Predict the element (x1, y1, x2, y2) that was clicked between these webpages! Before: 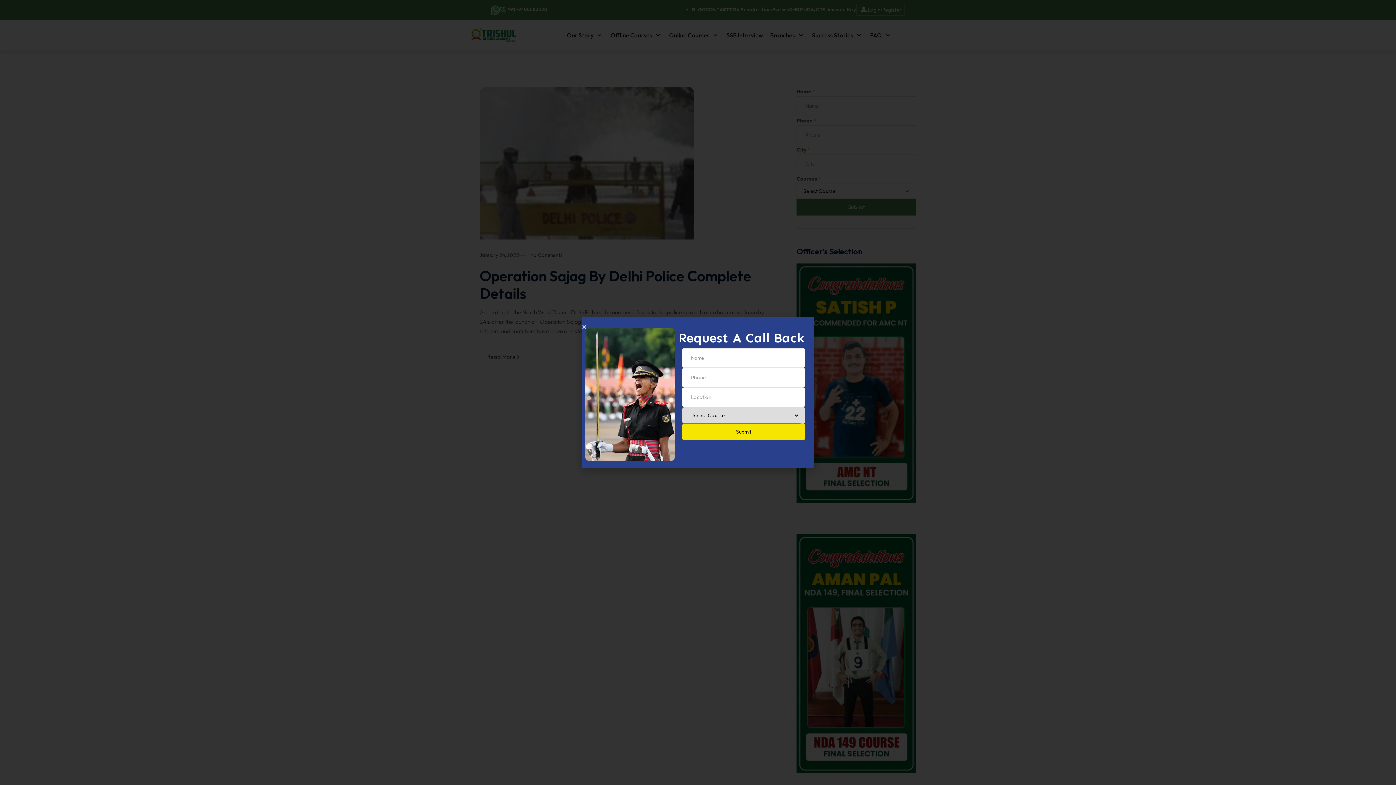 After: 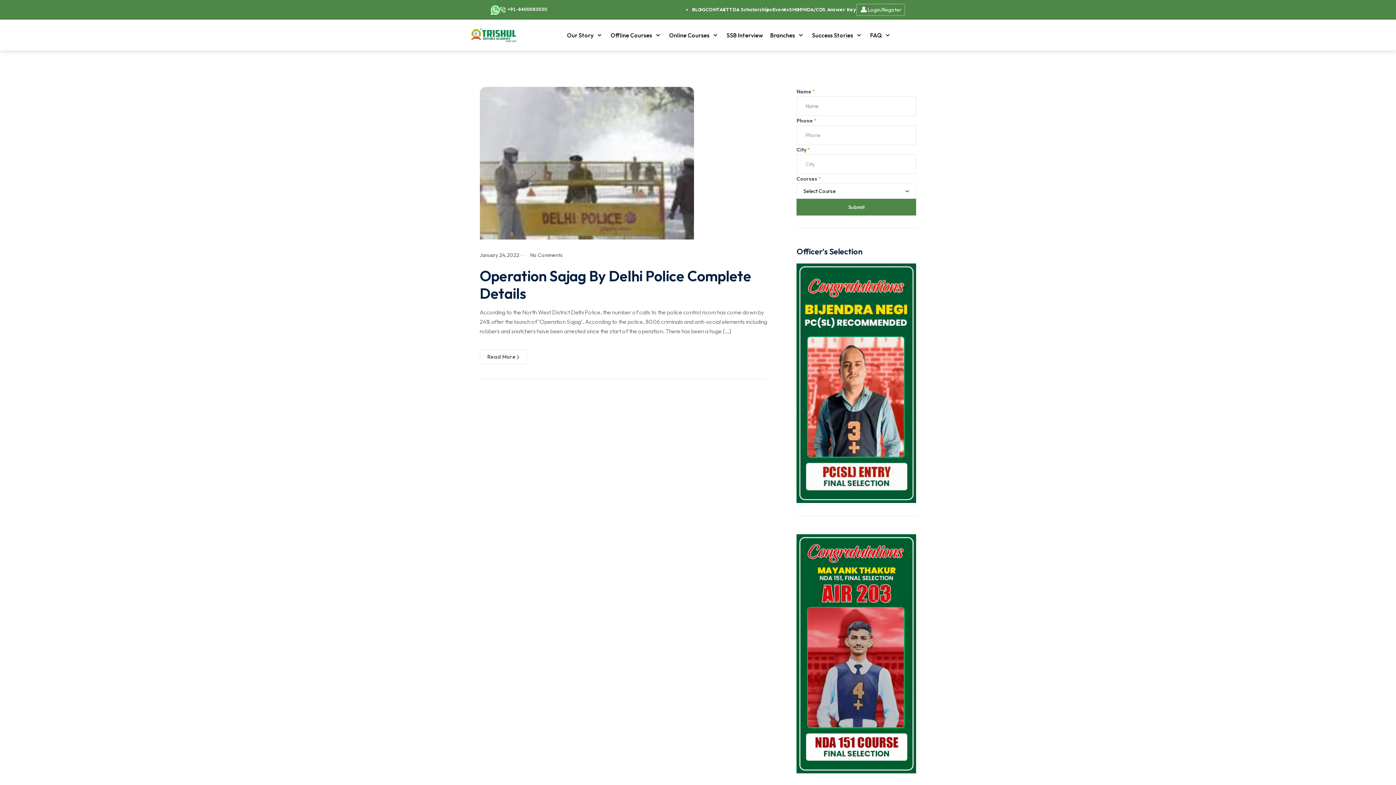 Action: bbox: (581, 324, 587, 329) label: Close